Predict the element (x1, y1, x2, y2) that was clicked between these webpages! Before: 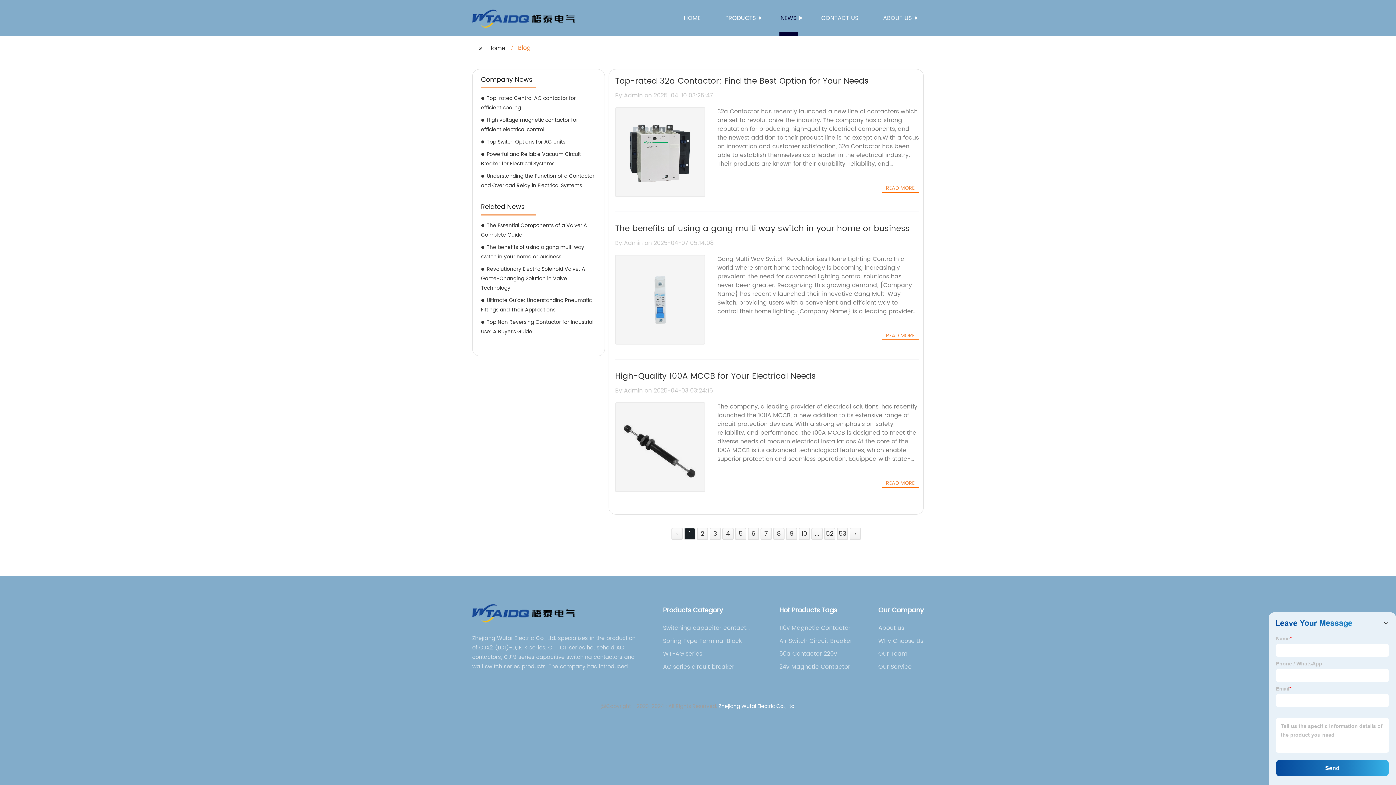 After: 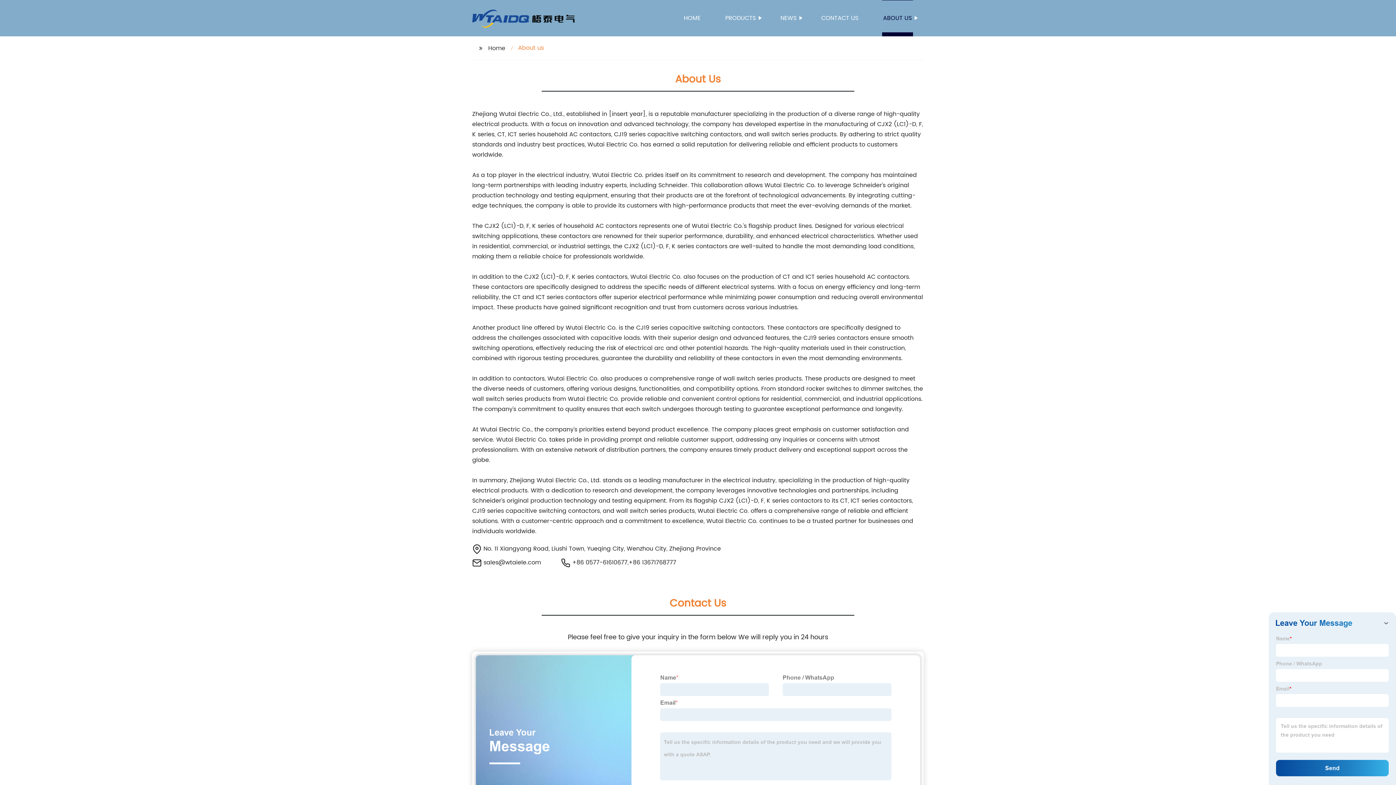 Action: bbox: (882, 0, 913, 36) label: ABOUT US